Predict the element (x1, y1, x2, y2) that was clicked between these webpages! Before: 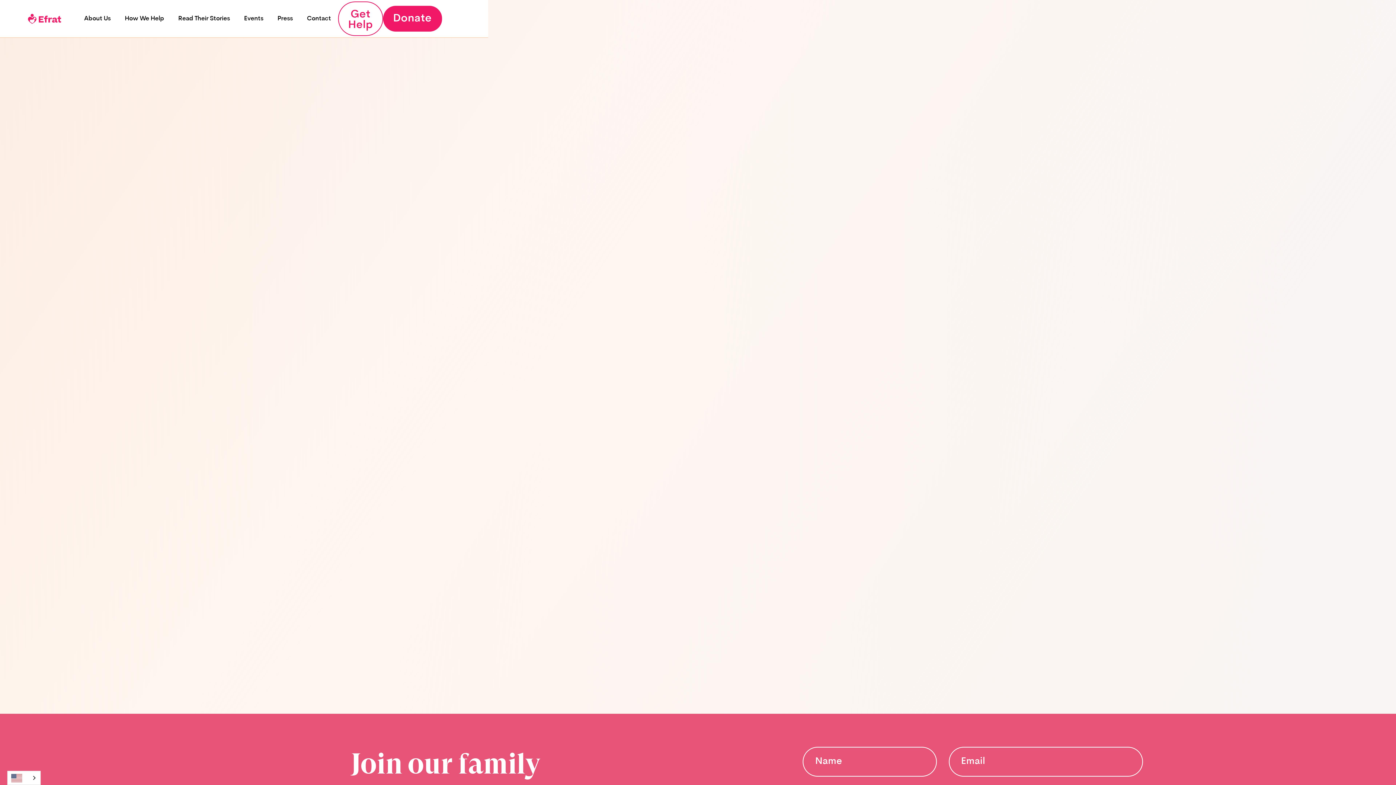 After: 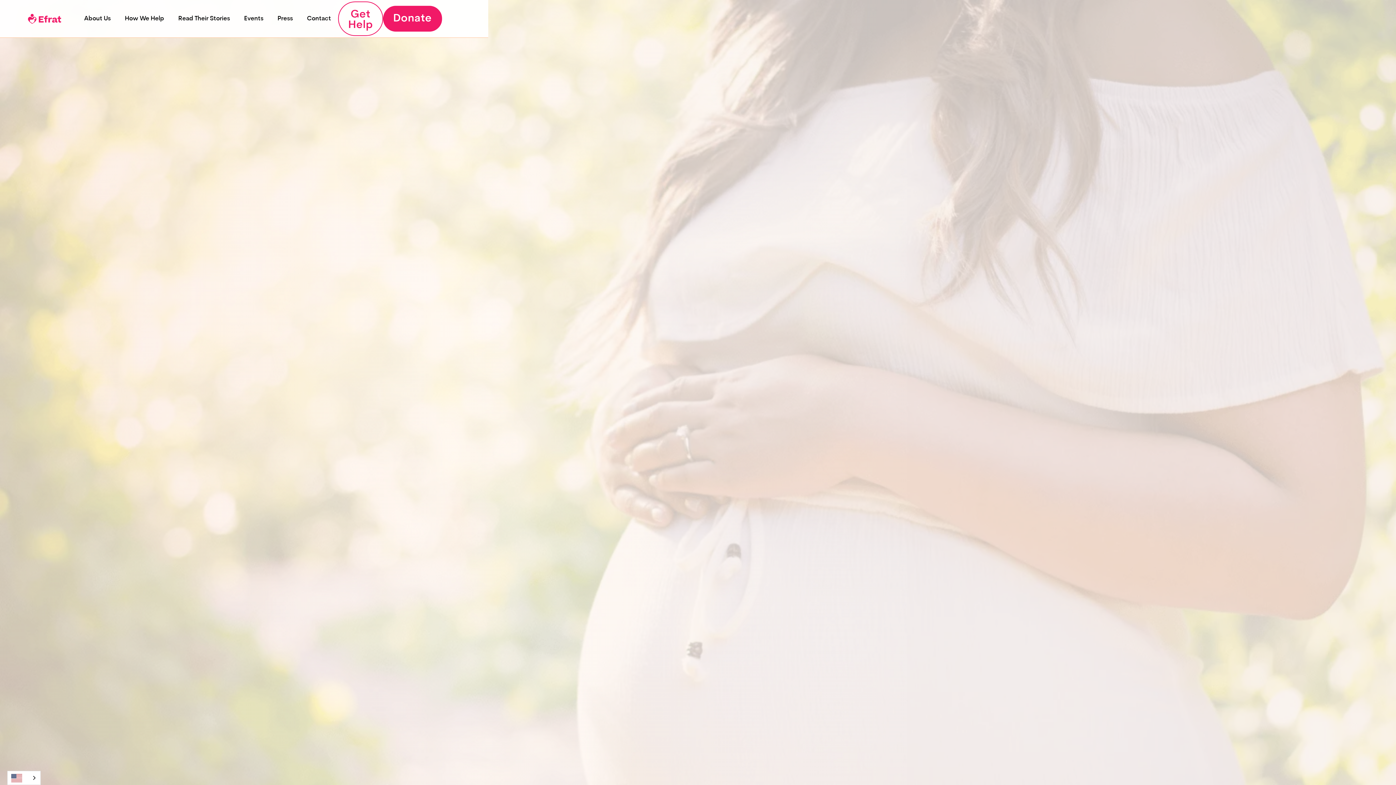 Action: label: About Us bbox: (84, 9, 110, 24)